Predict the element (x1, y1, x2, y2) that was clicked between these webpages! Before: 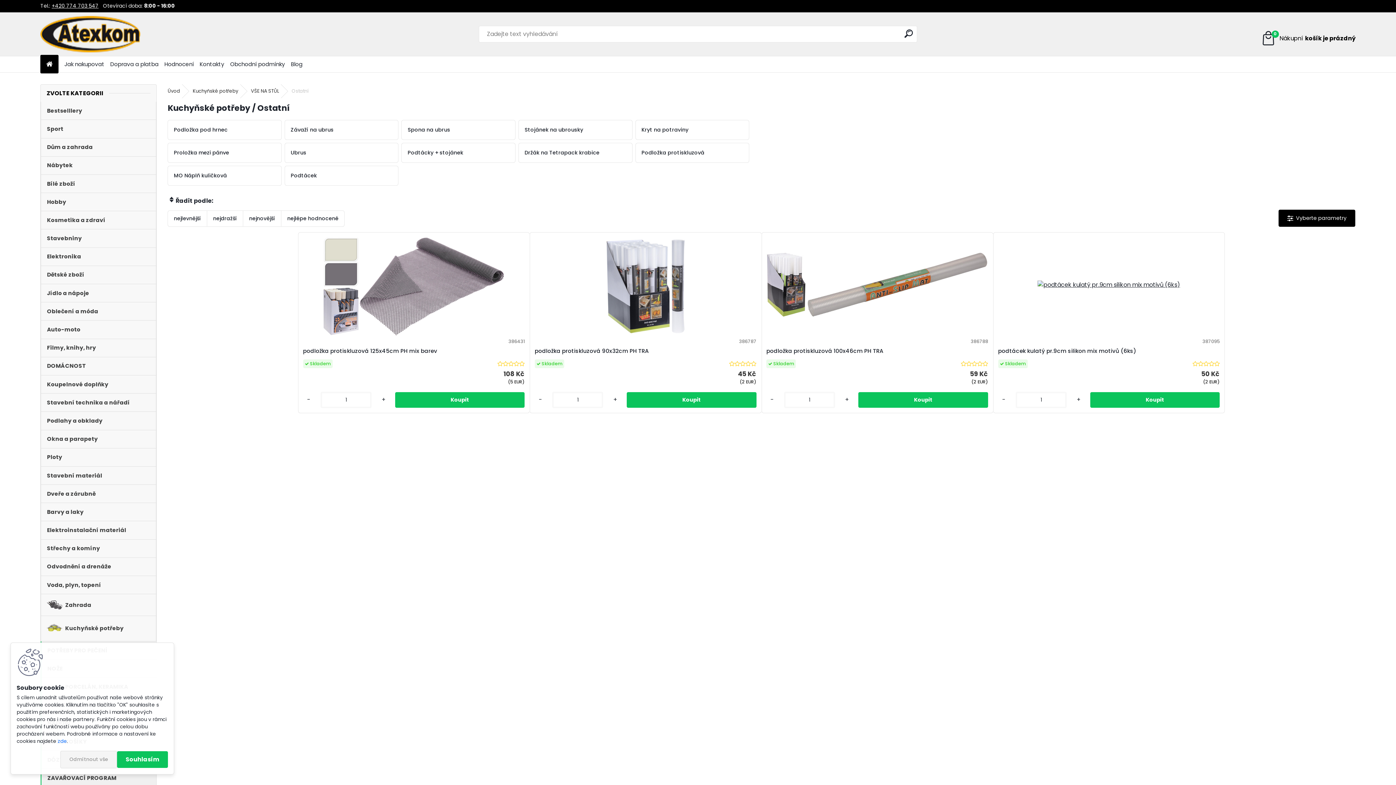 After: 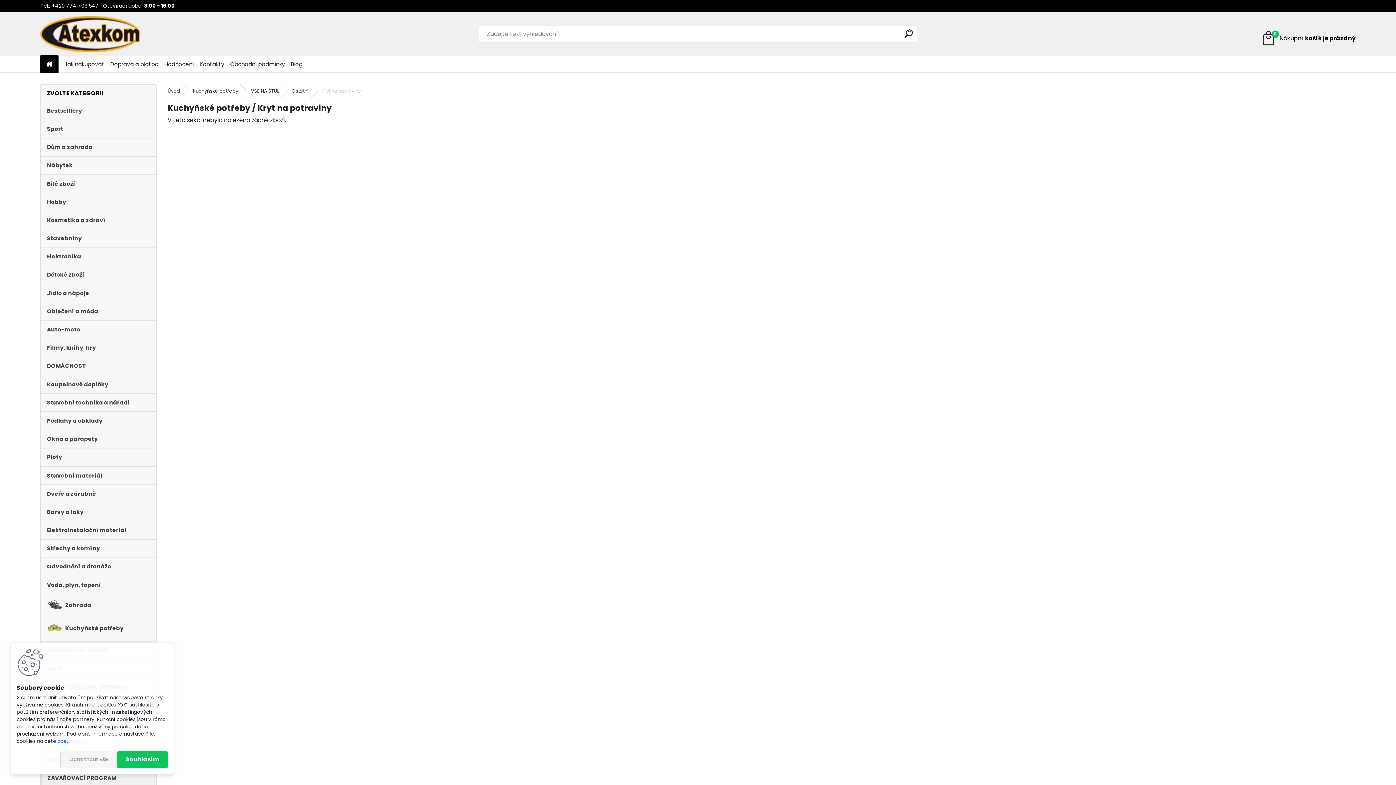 Action: bbox: (635, 120, 749, 140) label: Kryt na potraviny